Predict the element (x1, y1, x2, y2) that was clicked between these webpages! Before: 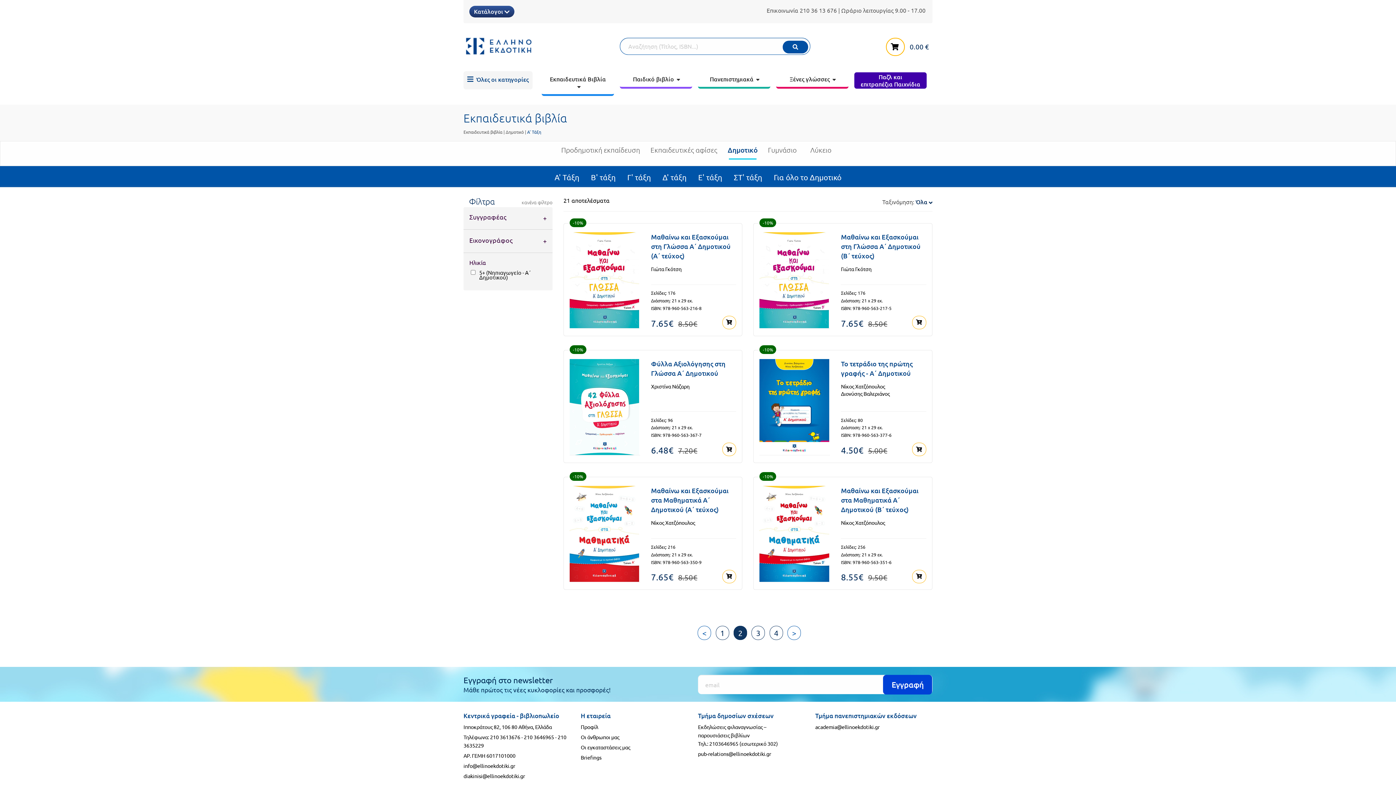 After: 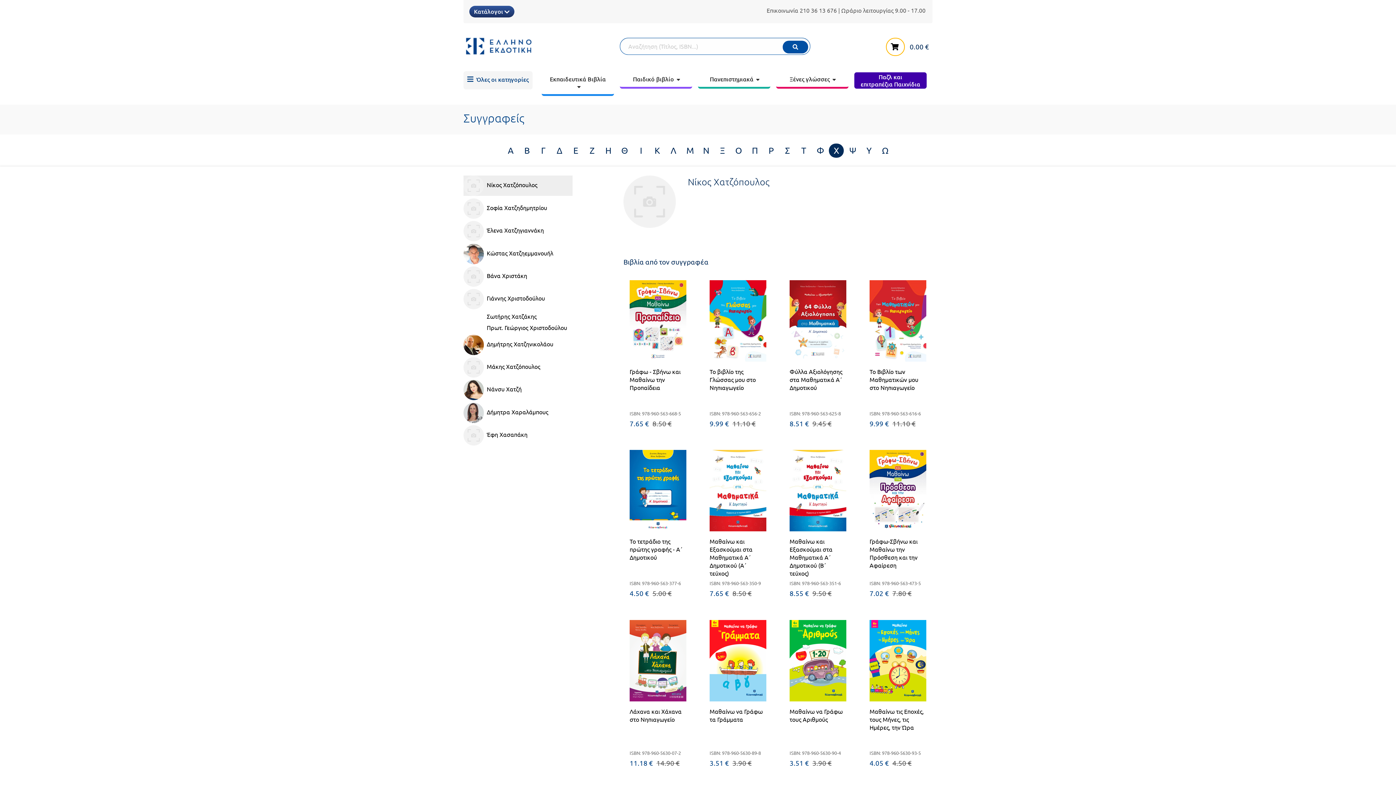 Action: bbox: (841, 519, 885, 526) label: Νίκος Χατζόπουλος